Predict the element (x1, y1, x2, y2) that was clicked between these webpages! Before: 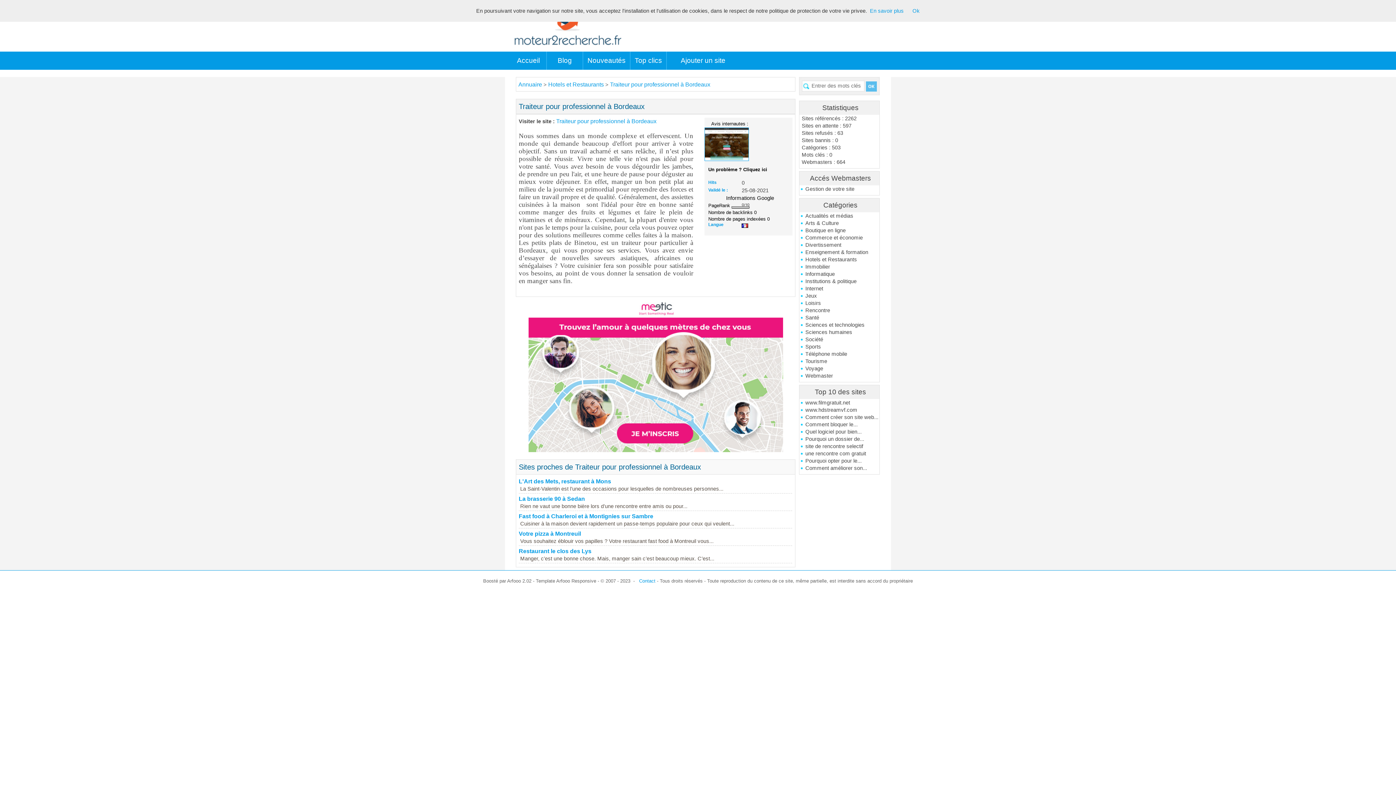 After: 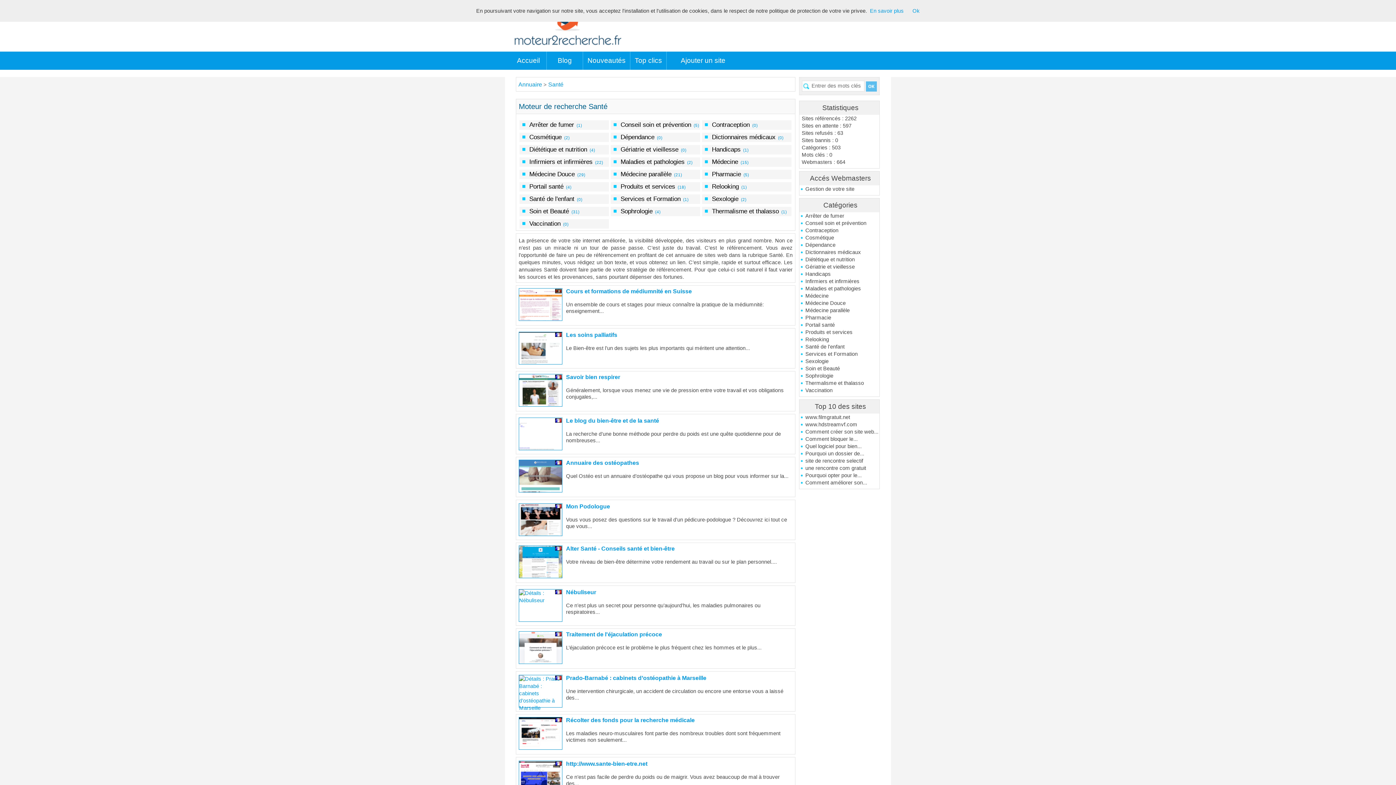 Action: bbox: (800, 314, 879, 321) label: Santé